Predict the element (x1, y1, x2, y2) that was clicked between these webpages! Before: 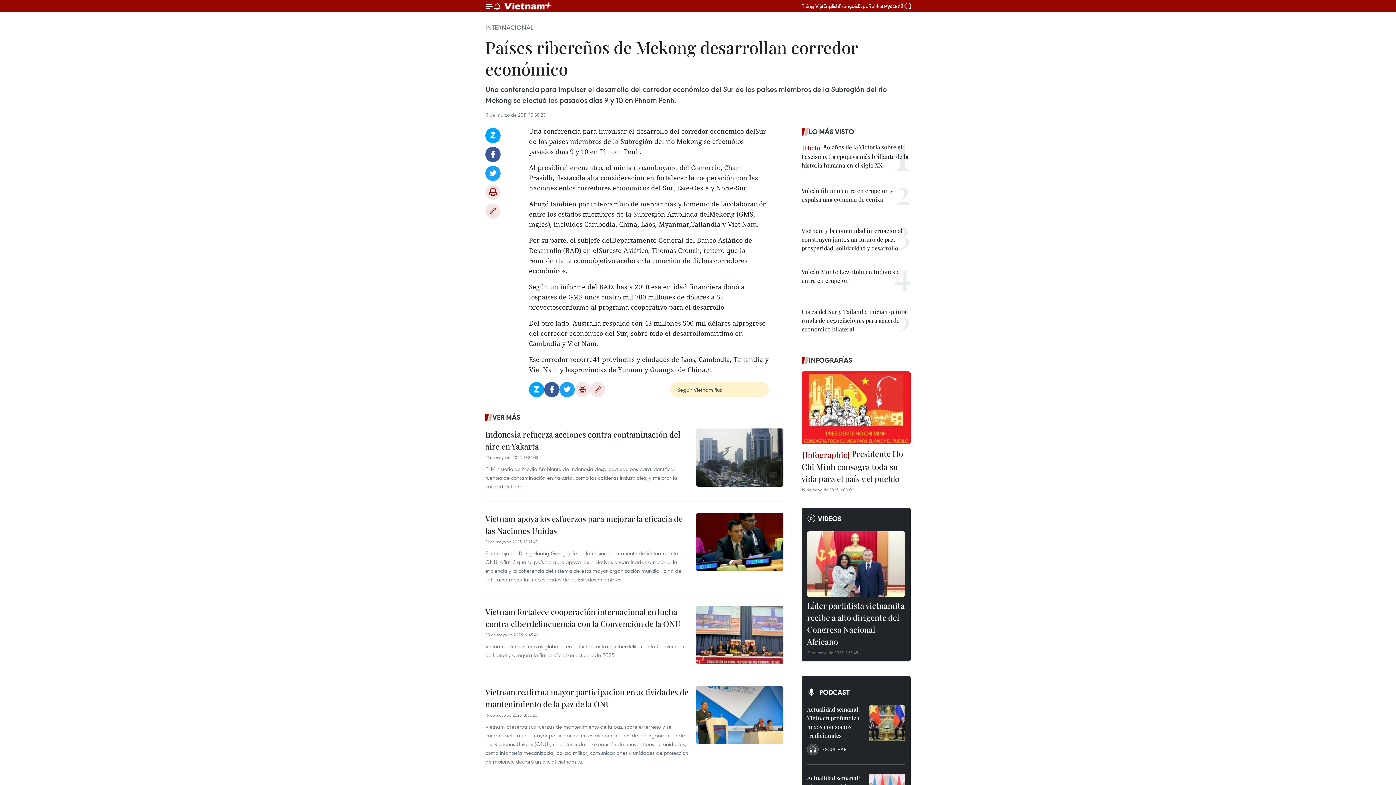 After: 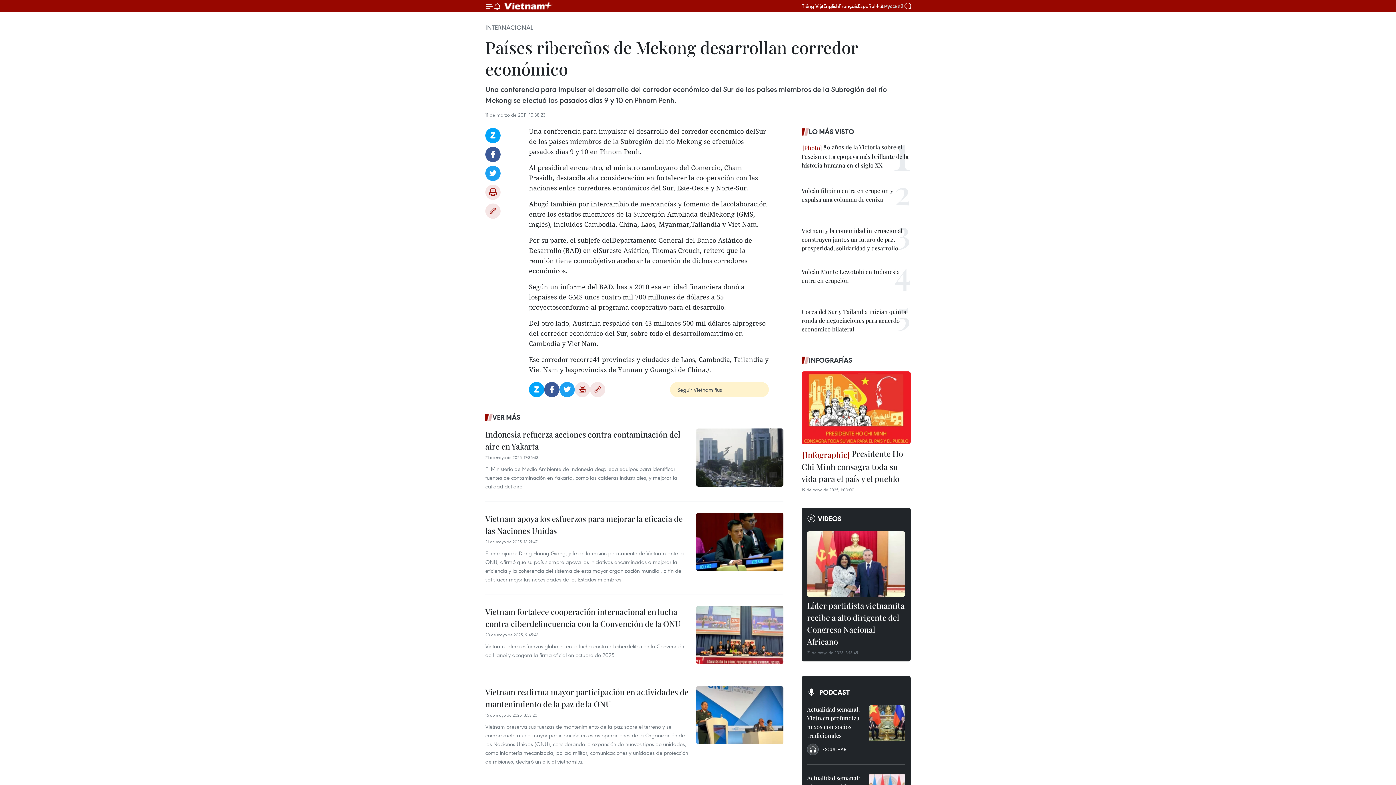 Action: bbox: (884, 3, 903, 8) label: Русский